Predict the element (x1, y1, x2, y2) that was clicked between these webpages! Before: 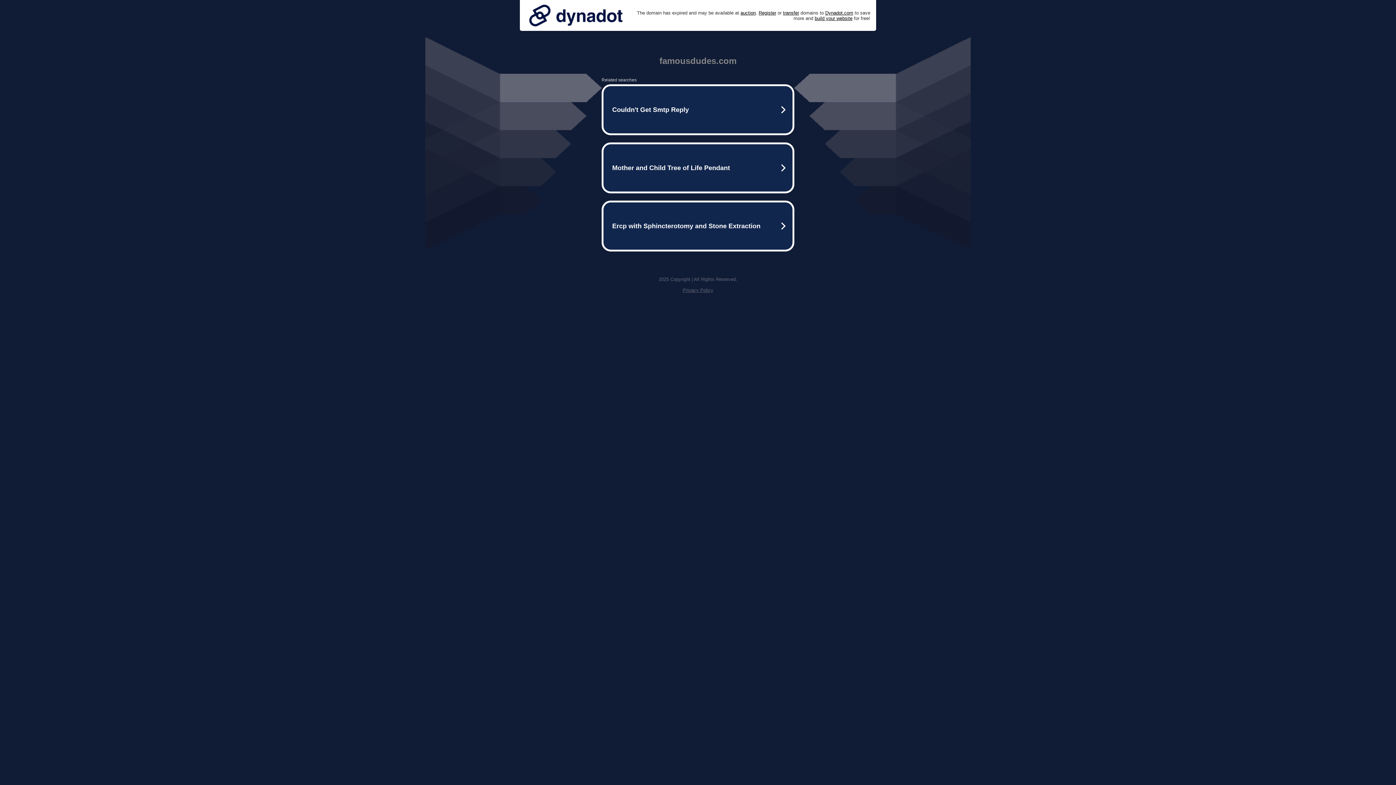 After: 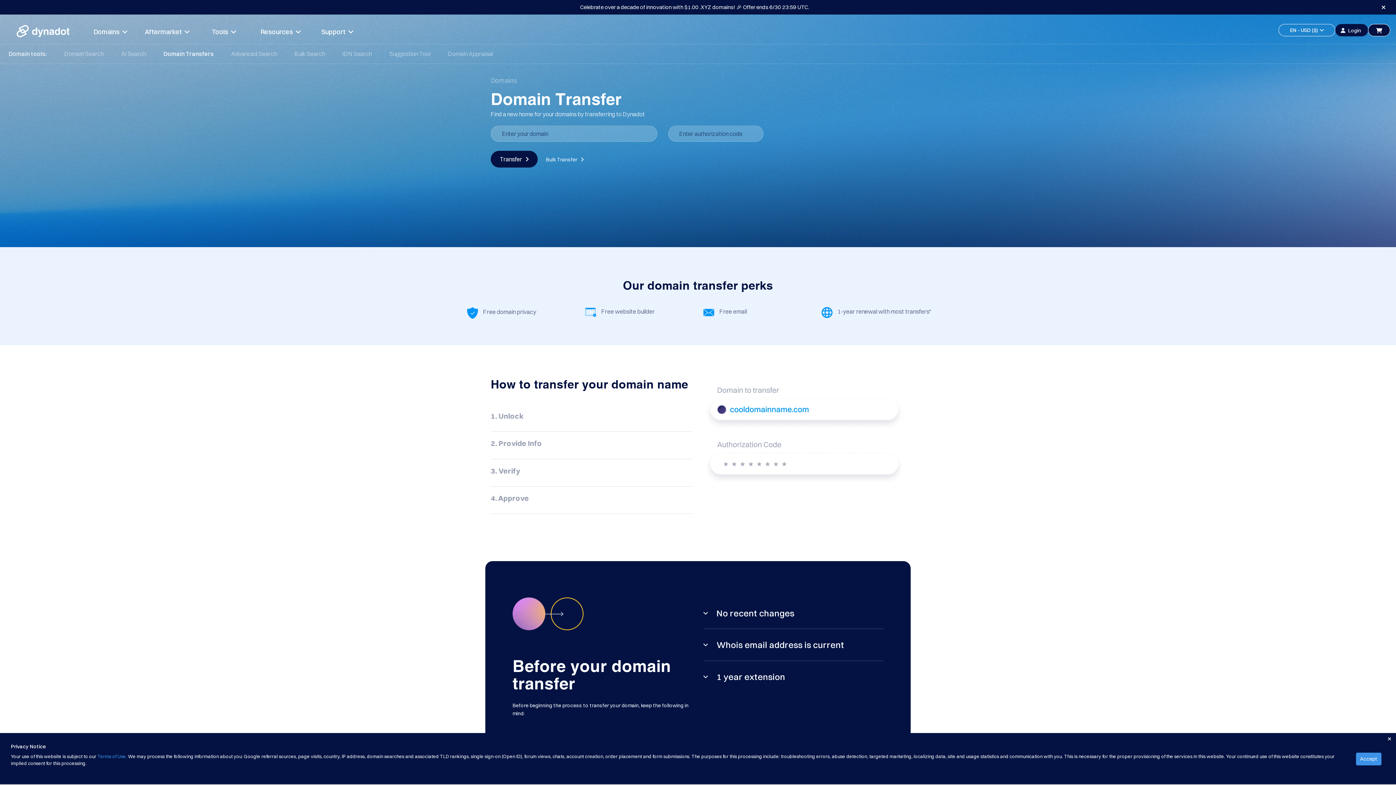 Action: label: transfer bbox: (783, 10, 799, 15)